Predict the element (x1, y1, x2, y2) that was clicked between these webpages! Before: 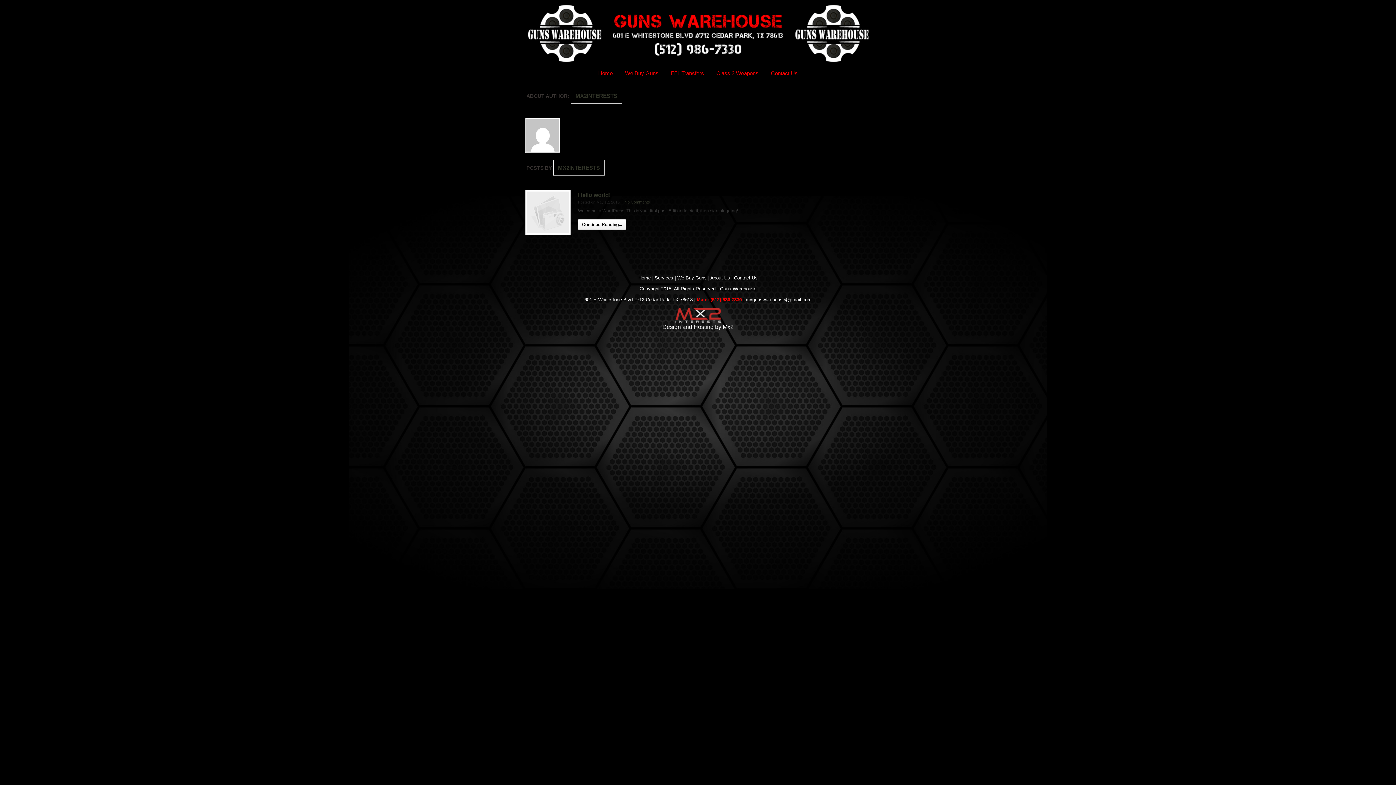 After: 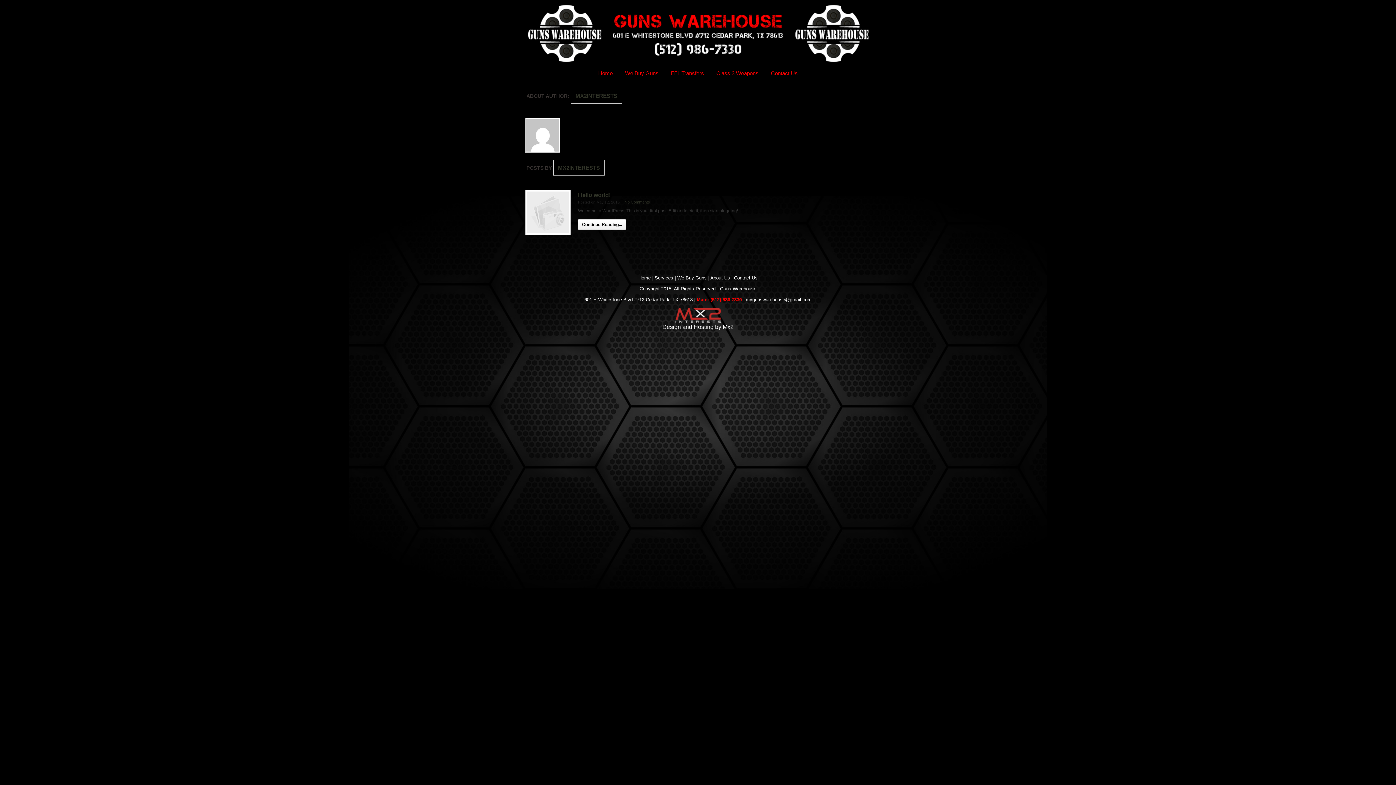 Action: label: MX2INTERESTS bbox: (558, 164, 600, 170)